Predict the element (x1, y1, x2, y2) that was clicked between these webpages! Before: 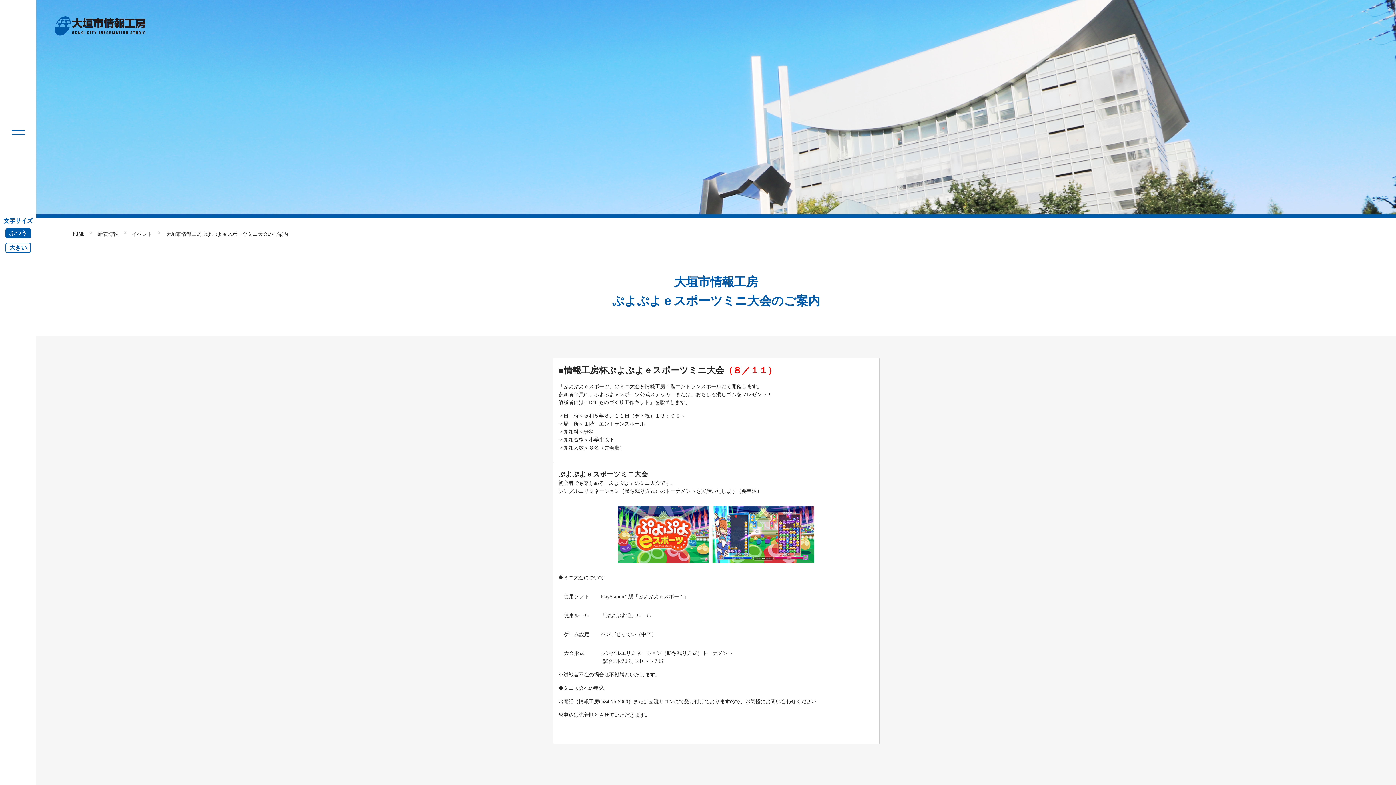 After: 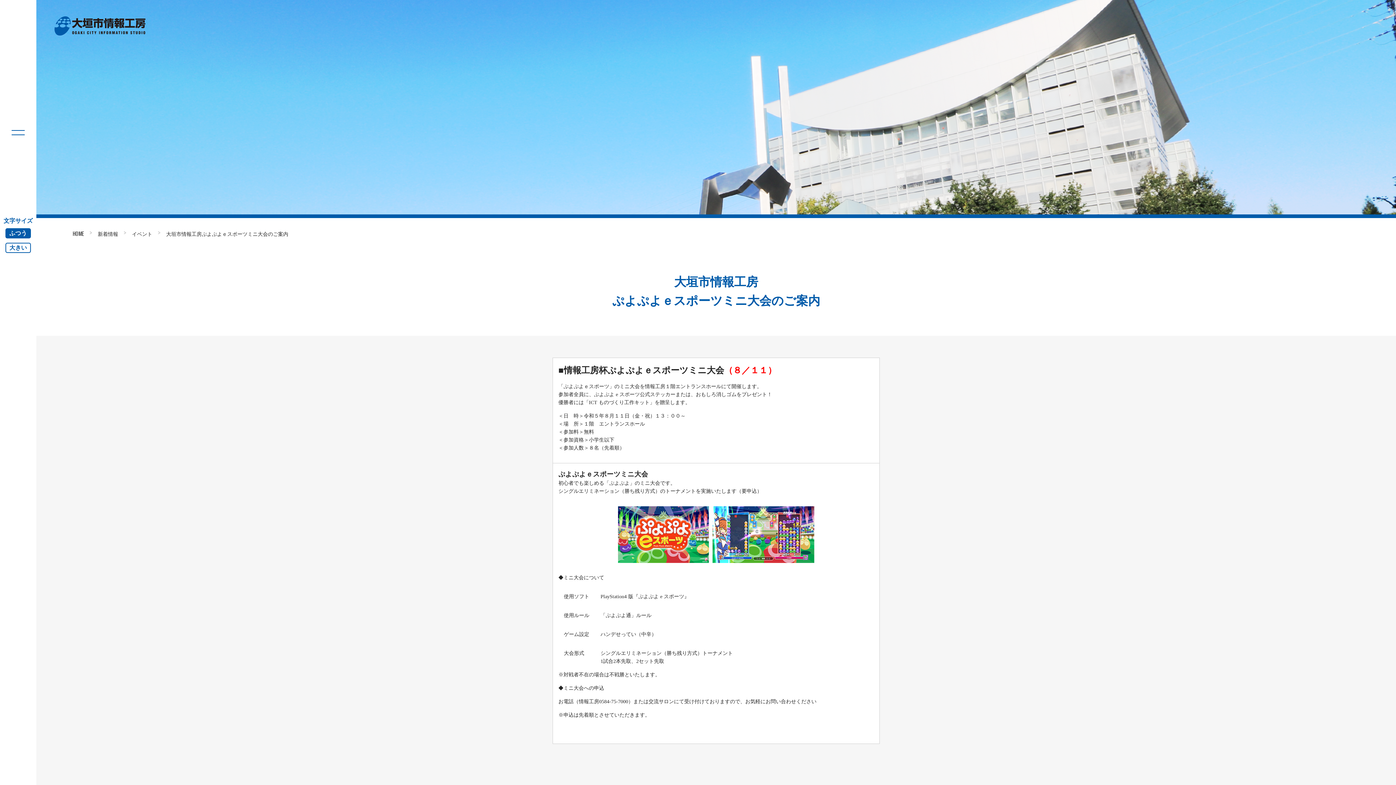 Action: label: ふつう bbox: (5, 228, 30, 238)